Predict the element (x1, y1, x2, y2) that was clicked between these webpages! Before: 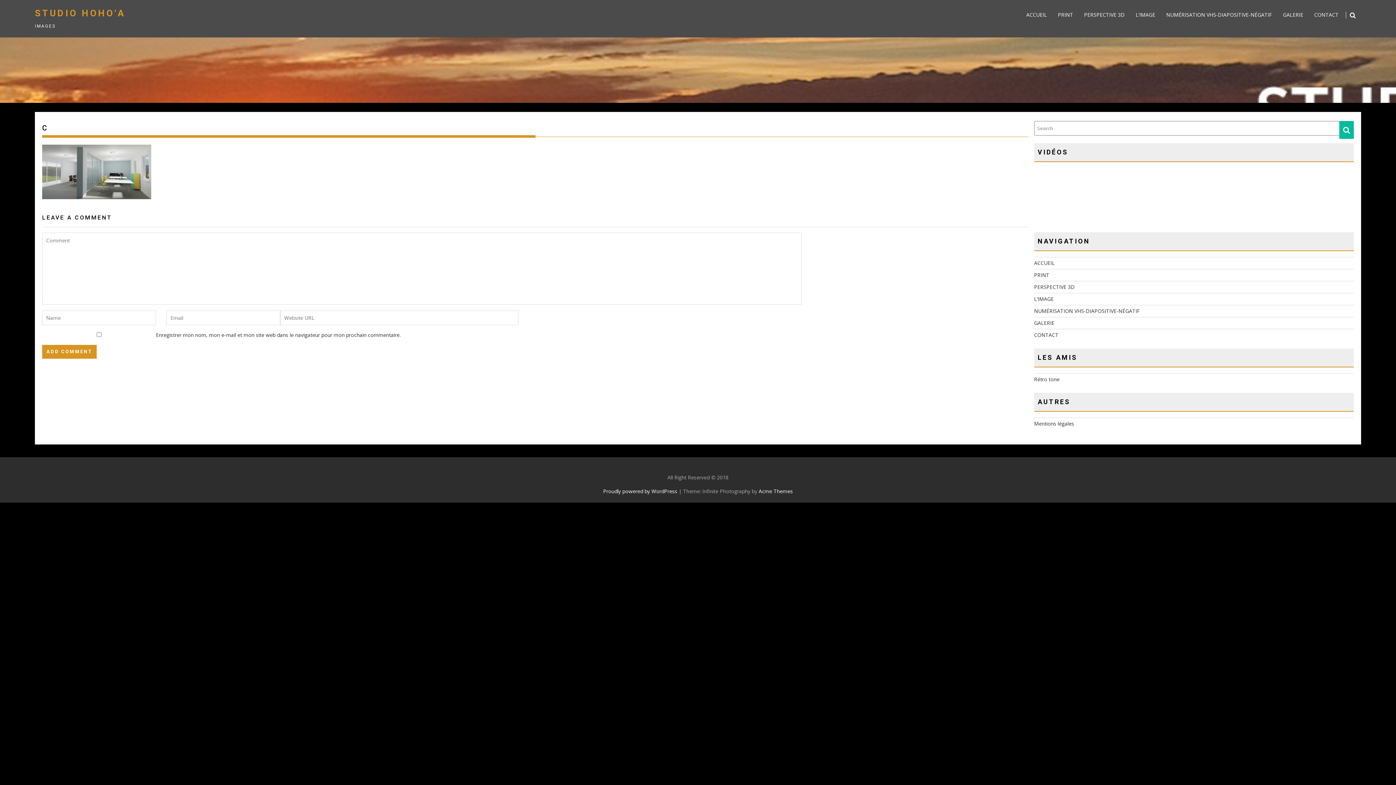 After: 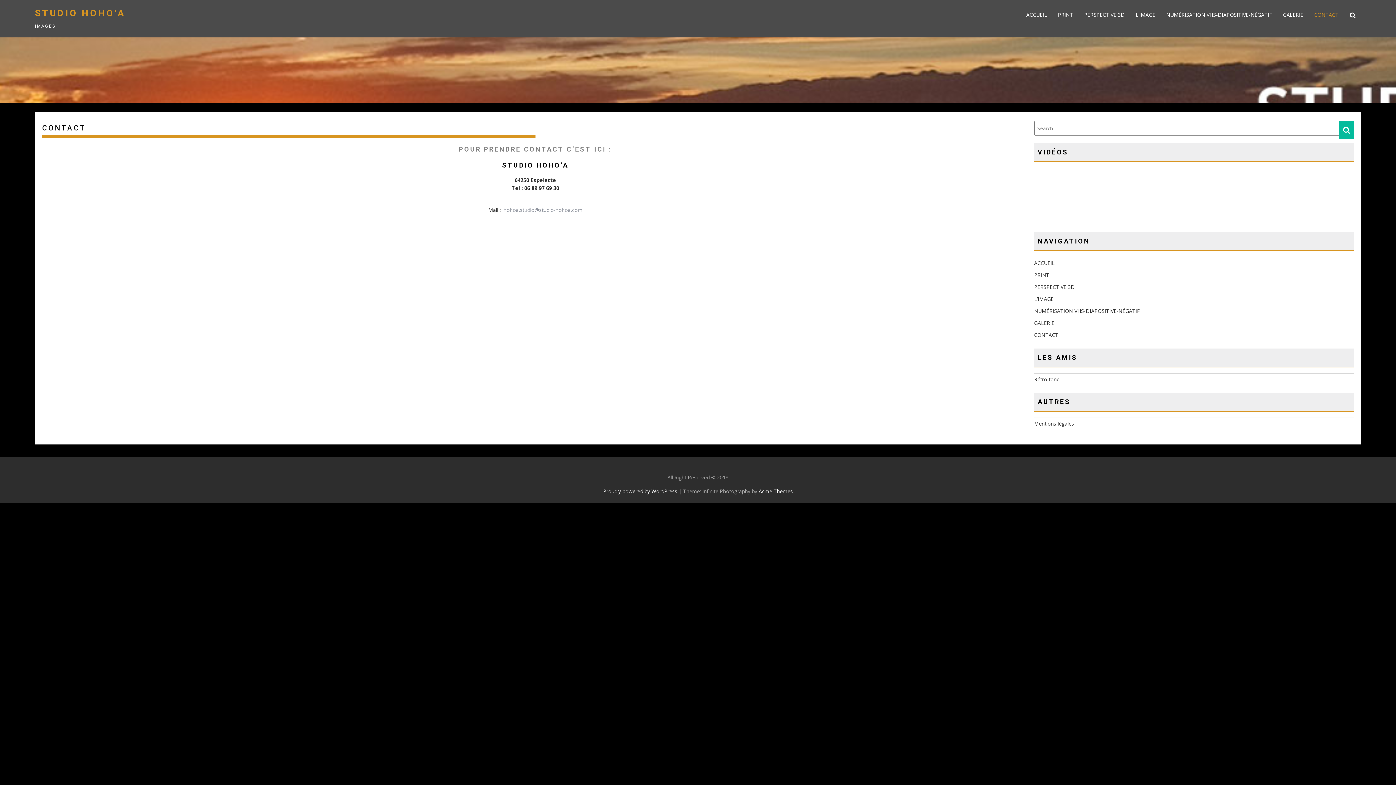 Action: label: CONTACT bbox: (1034, 331, 1058, 338)